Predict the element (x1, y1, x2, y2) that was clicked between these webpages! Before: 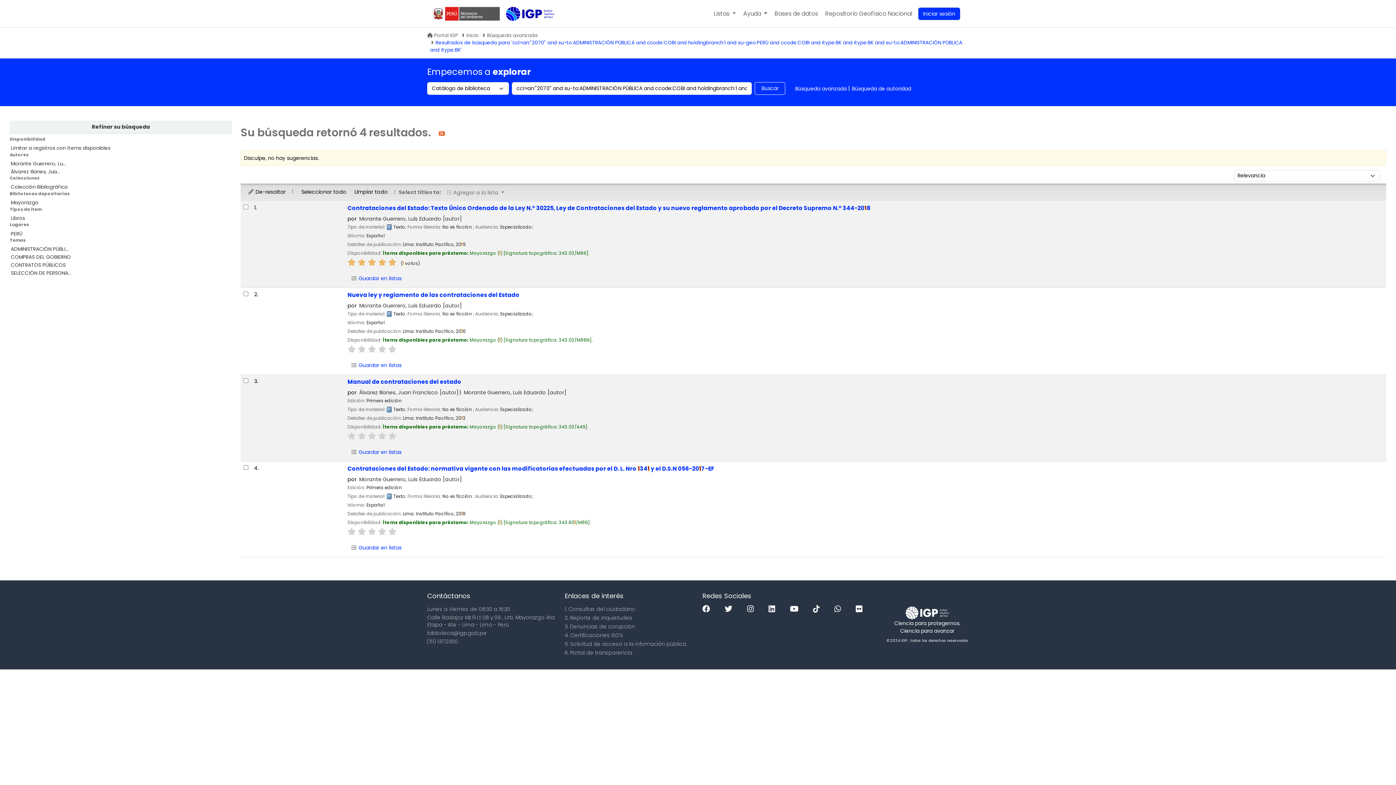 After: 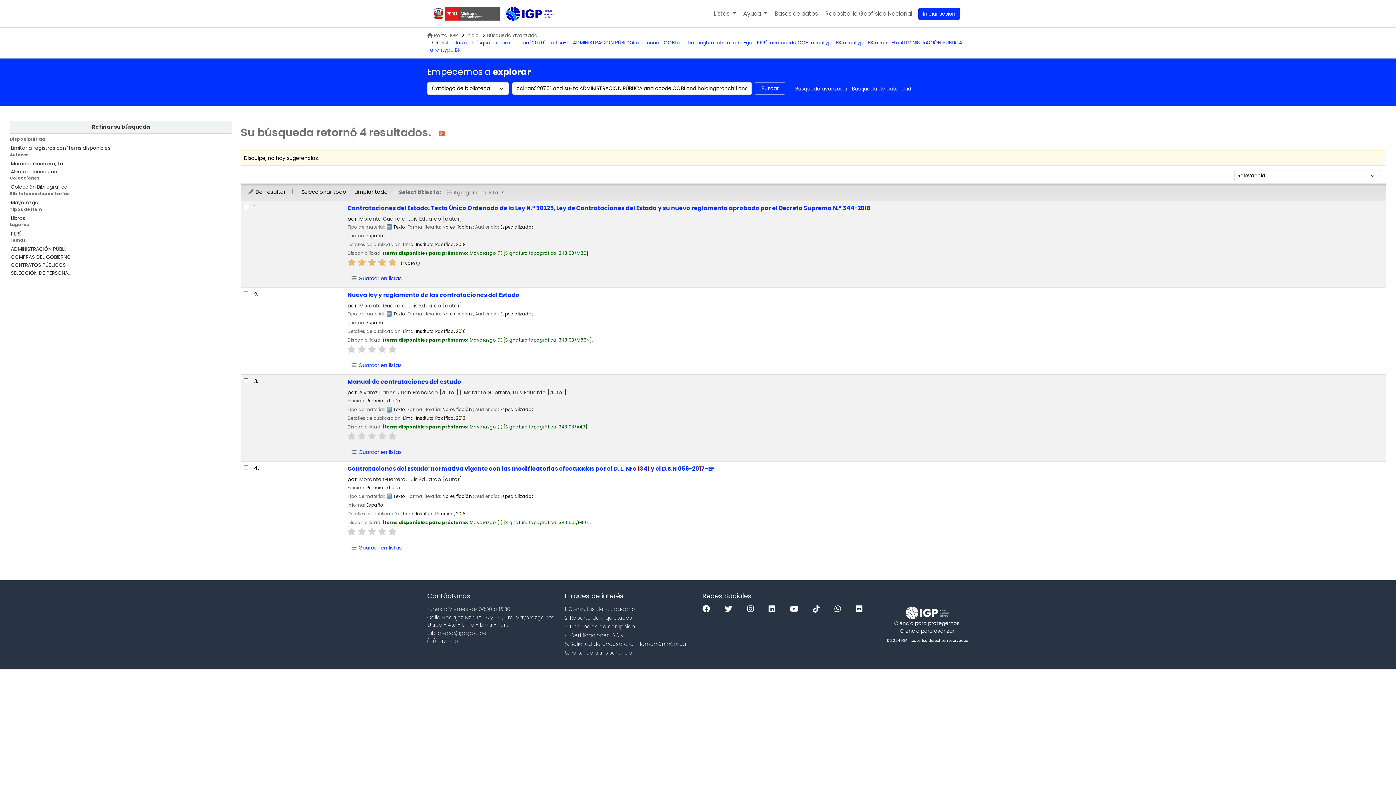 Action: bbox: (378, 345, 386, 353)